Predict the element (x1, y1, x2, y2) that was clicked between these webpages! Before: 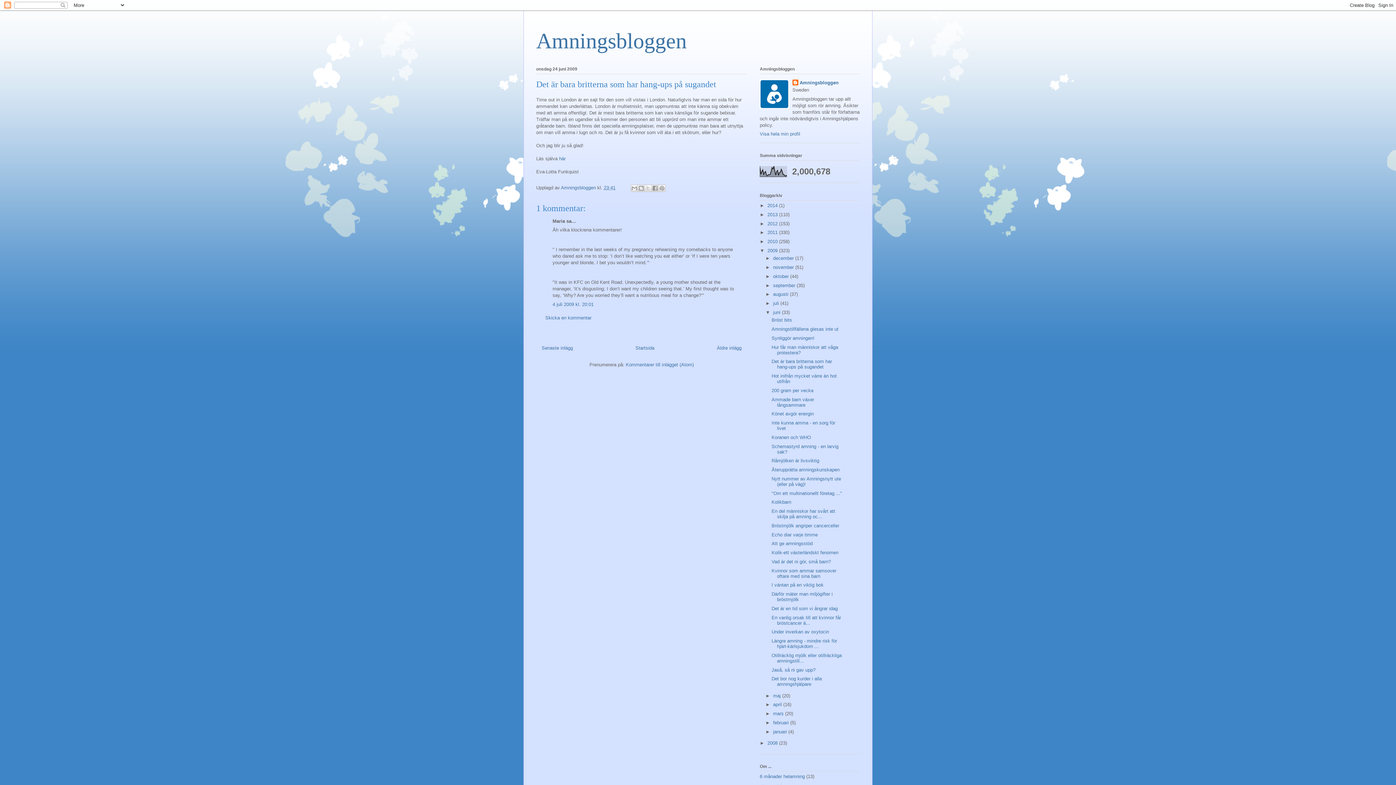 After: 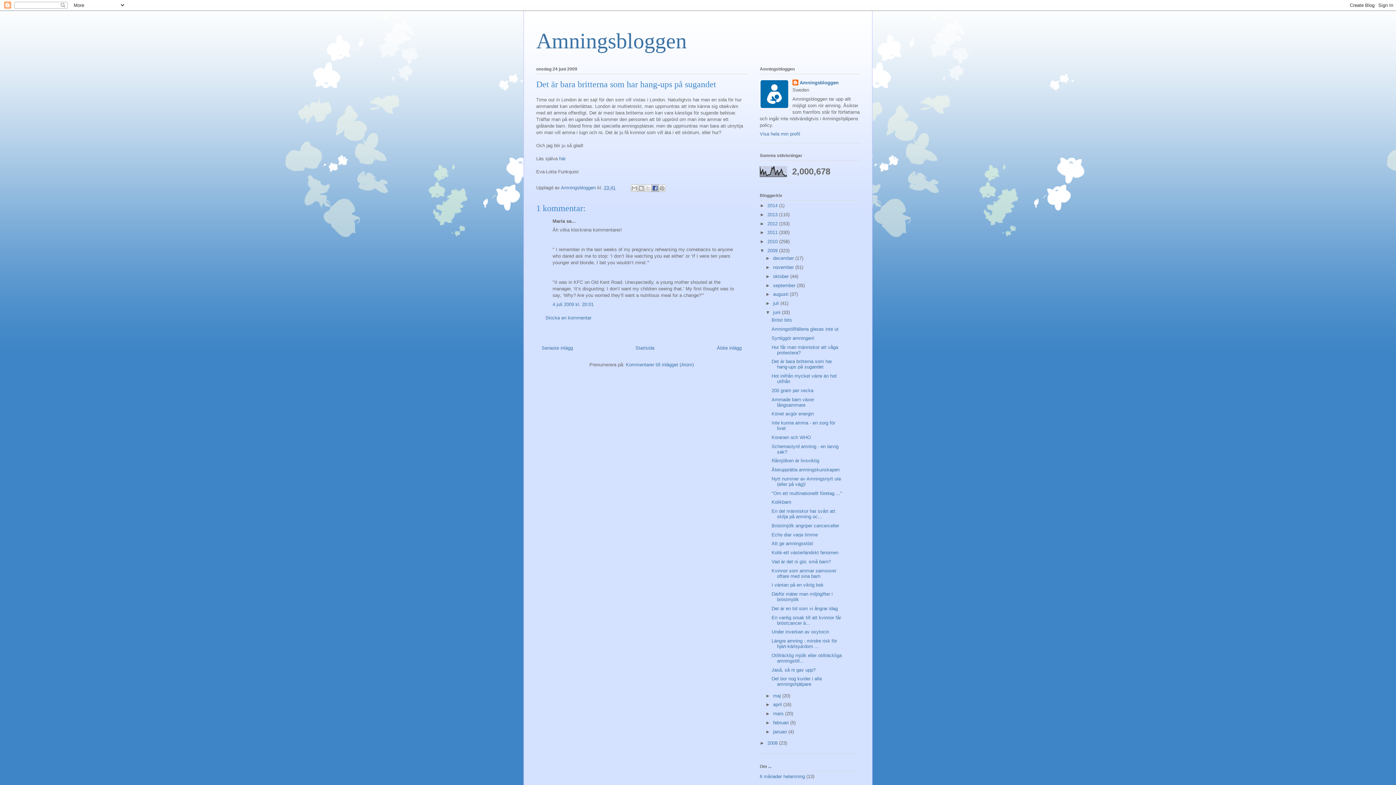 Action: bbox: (651, 184, 658, 191) label: Dela på Facebook